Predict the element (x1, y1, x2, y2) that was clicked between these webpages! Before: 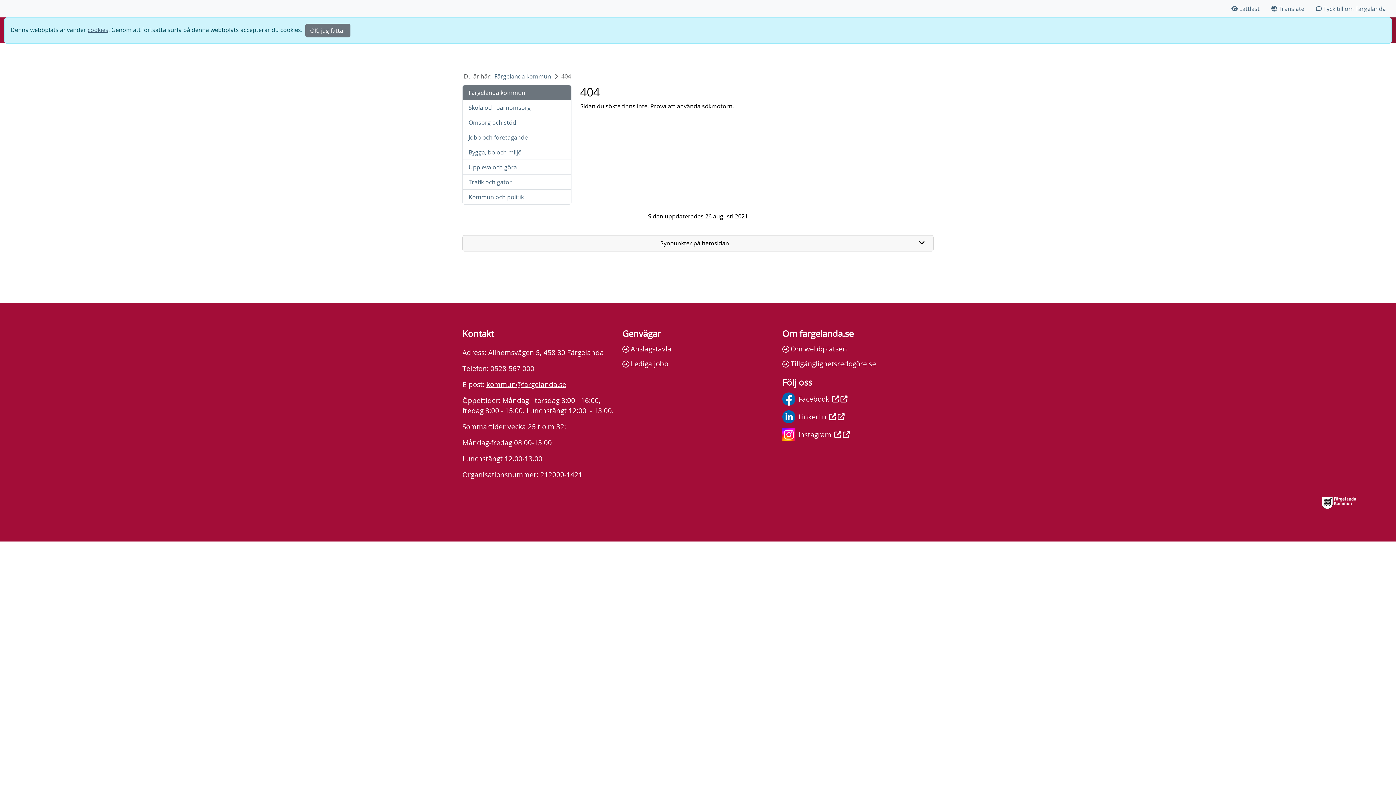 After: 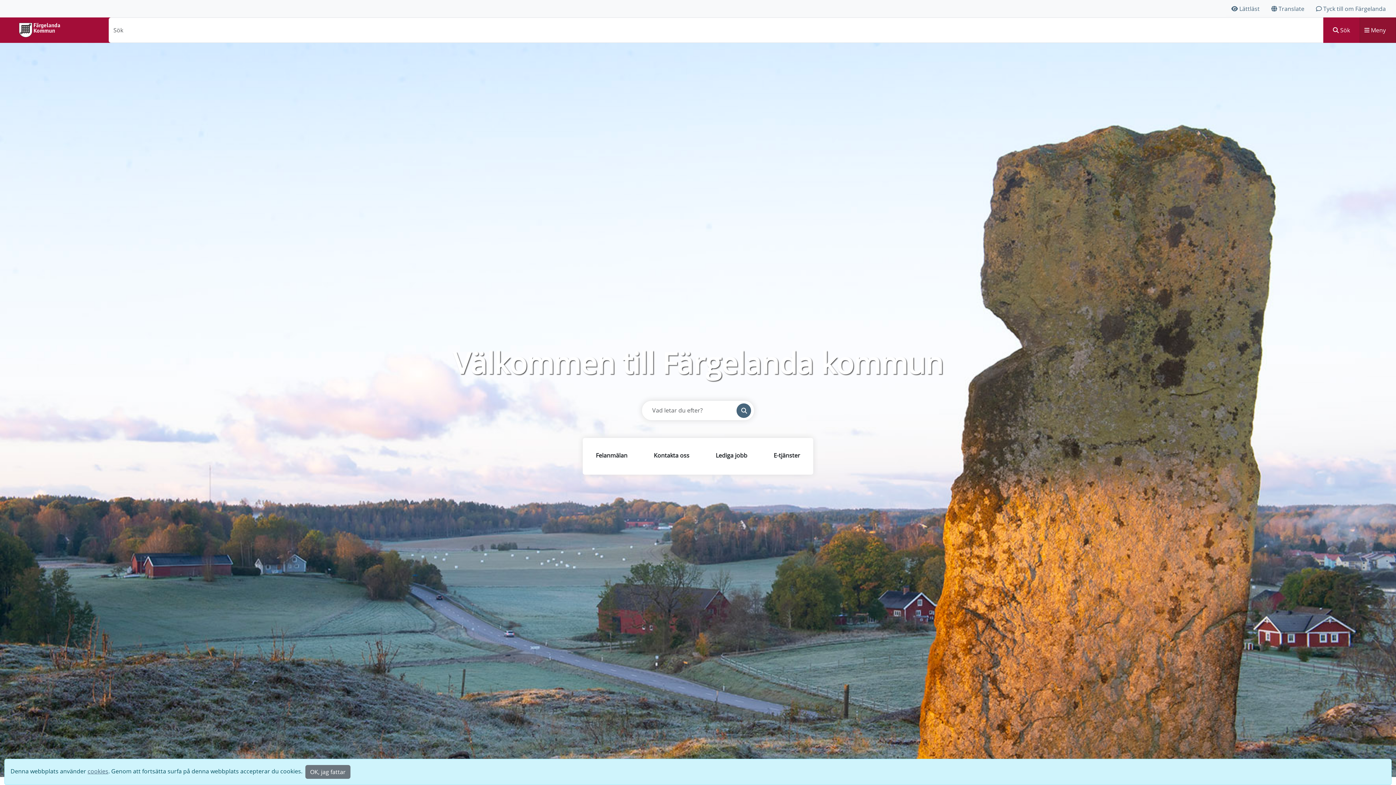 Action: label: Färgelanda kommun bbox: (494, 70, 551, 81)